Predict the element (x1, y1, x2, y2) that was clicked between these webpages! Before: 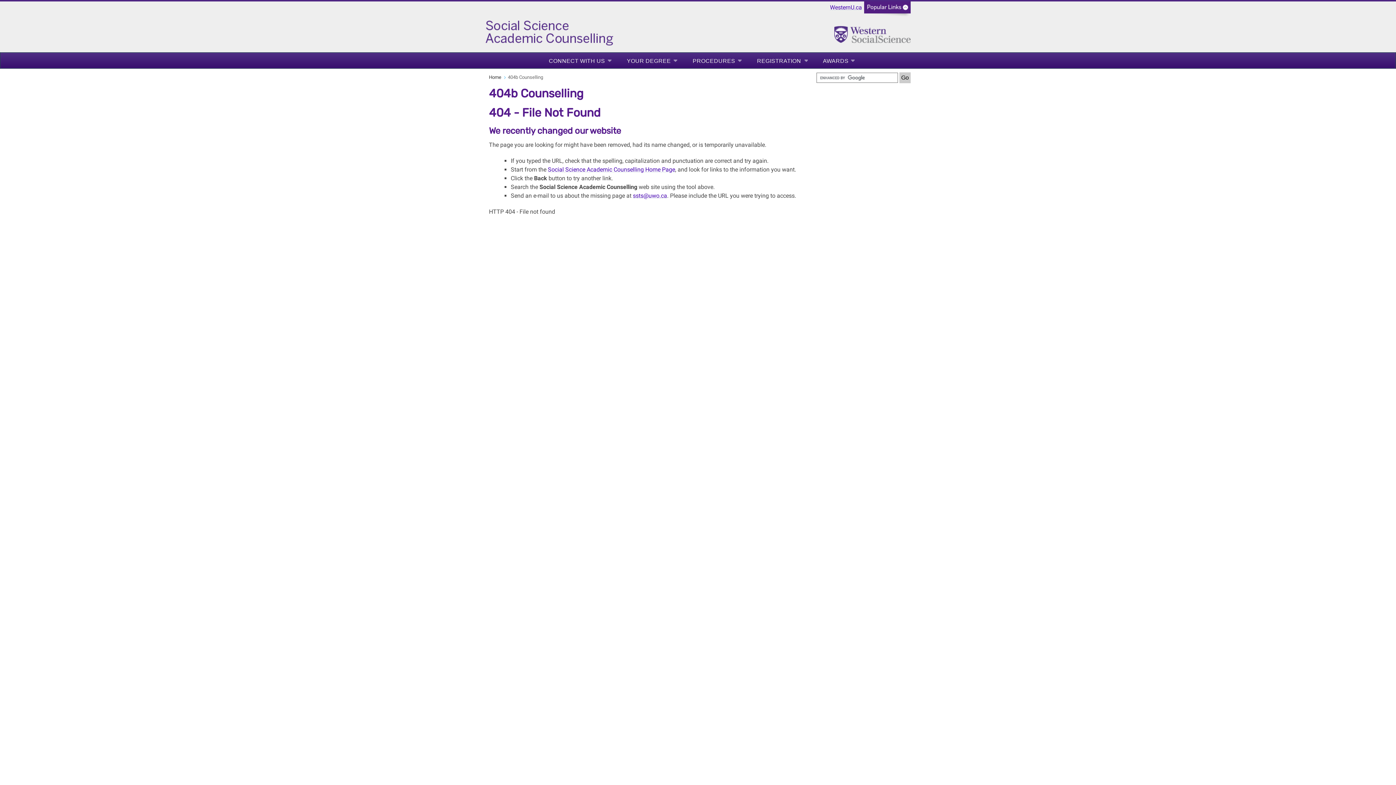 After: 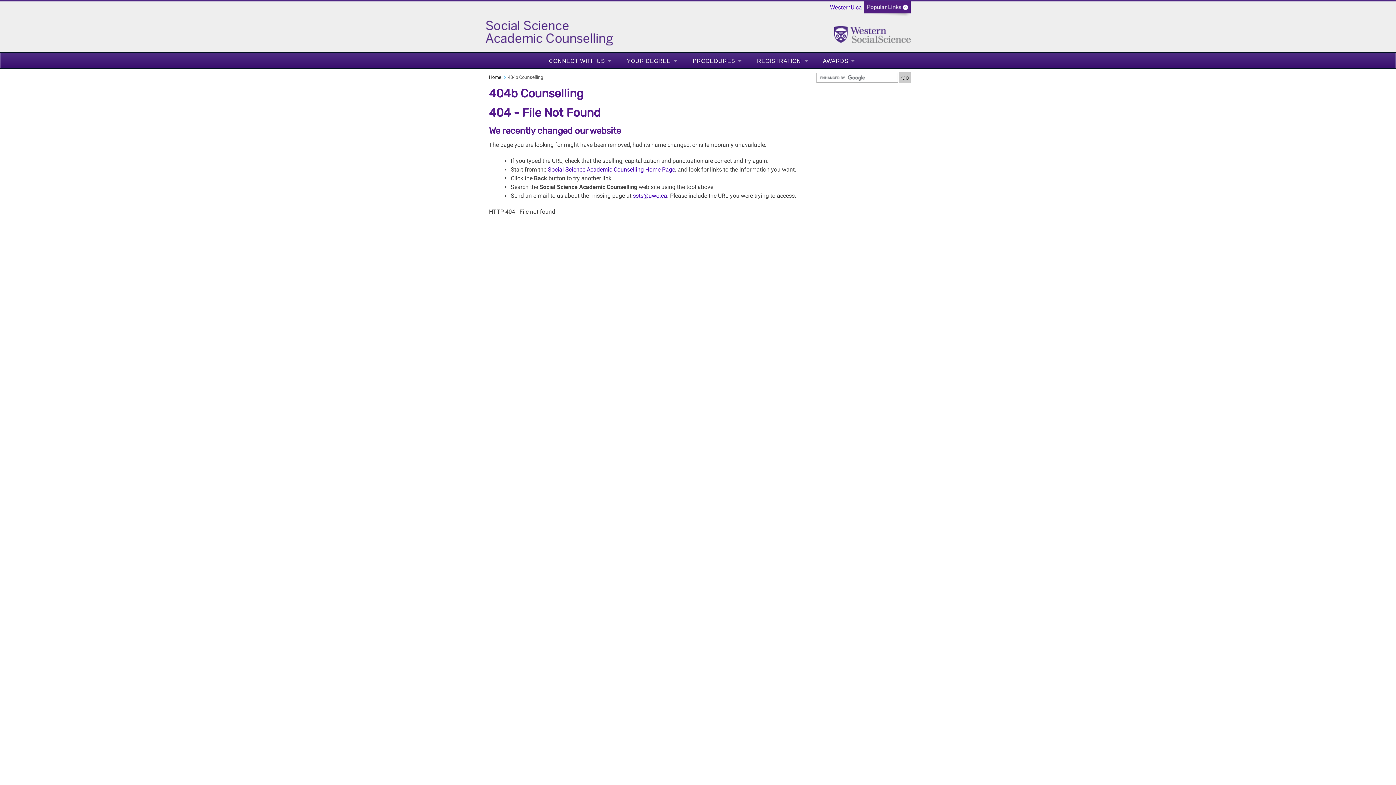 Action: bbox: (823, 56, 855, 65) label: AWARDS